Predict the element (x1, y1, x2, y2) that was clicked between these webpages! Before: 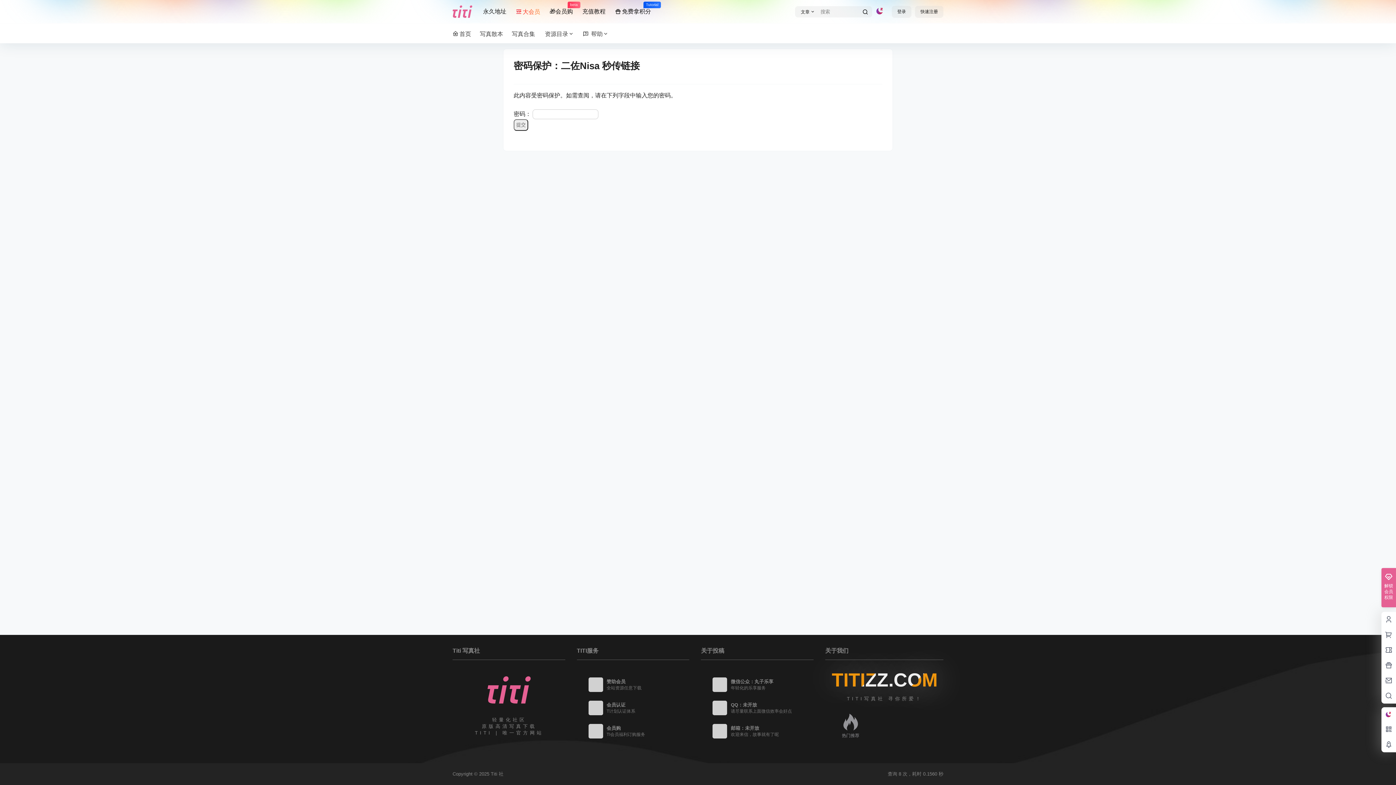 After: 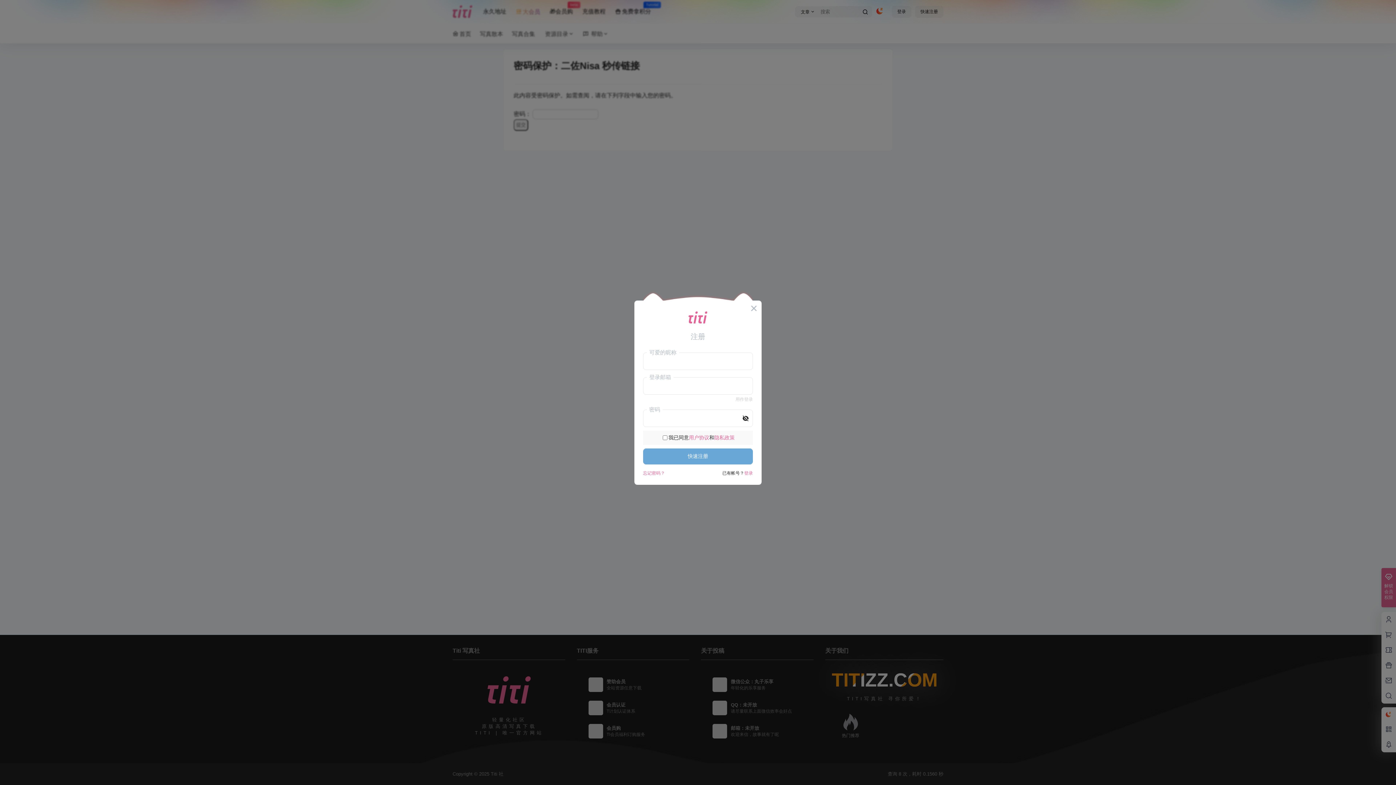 Action: bbox: (915, 5, 943, 17) label: 快速注册